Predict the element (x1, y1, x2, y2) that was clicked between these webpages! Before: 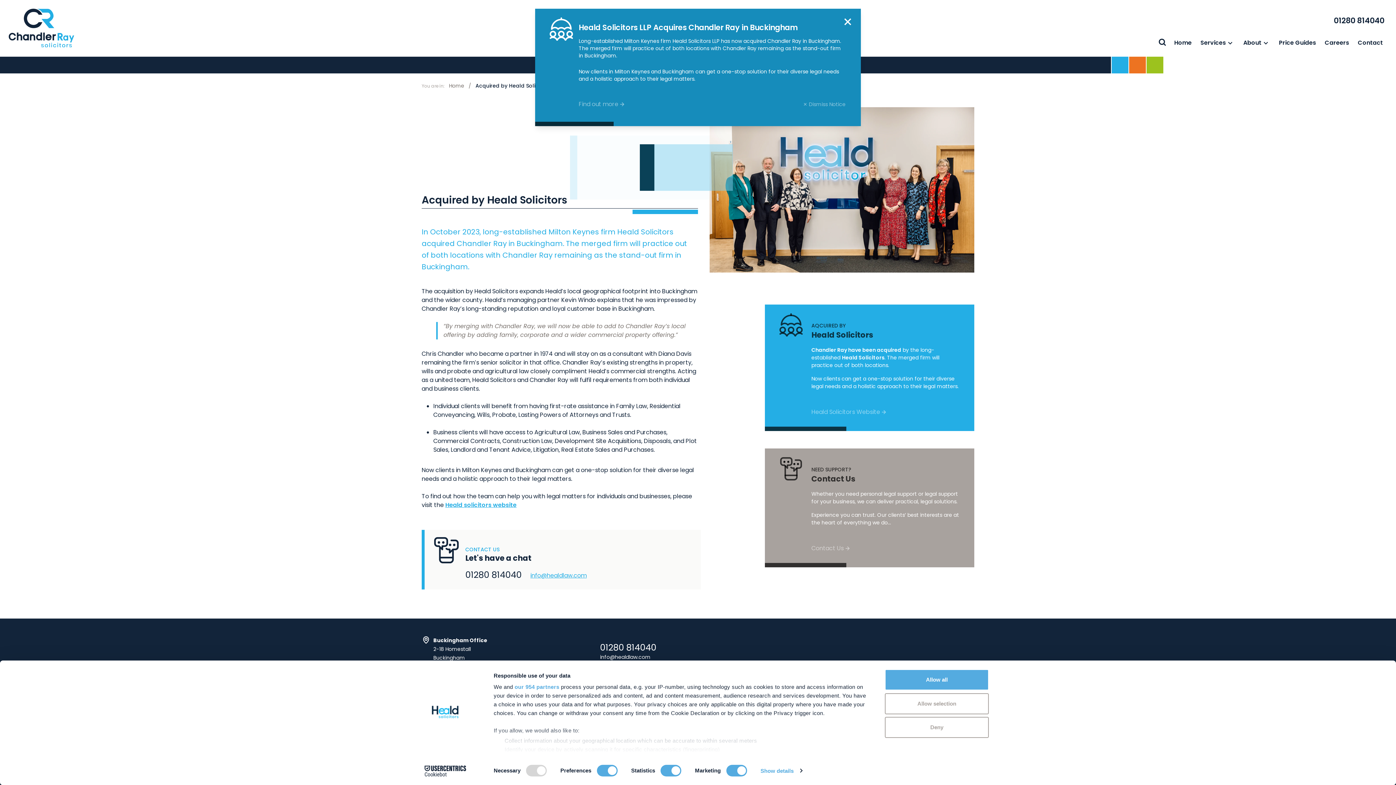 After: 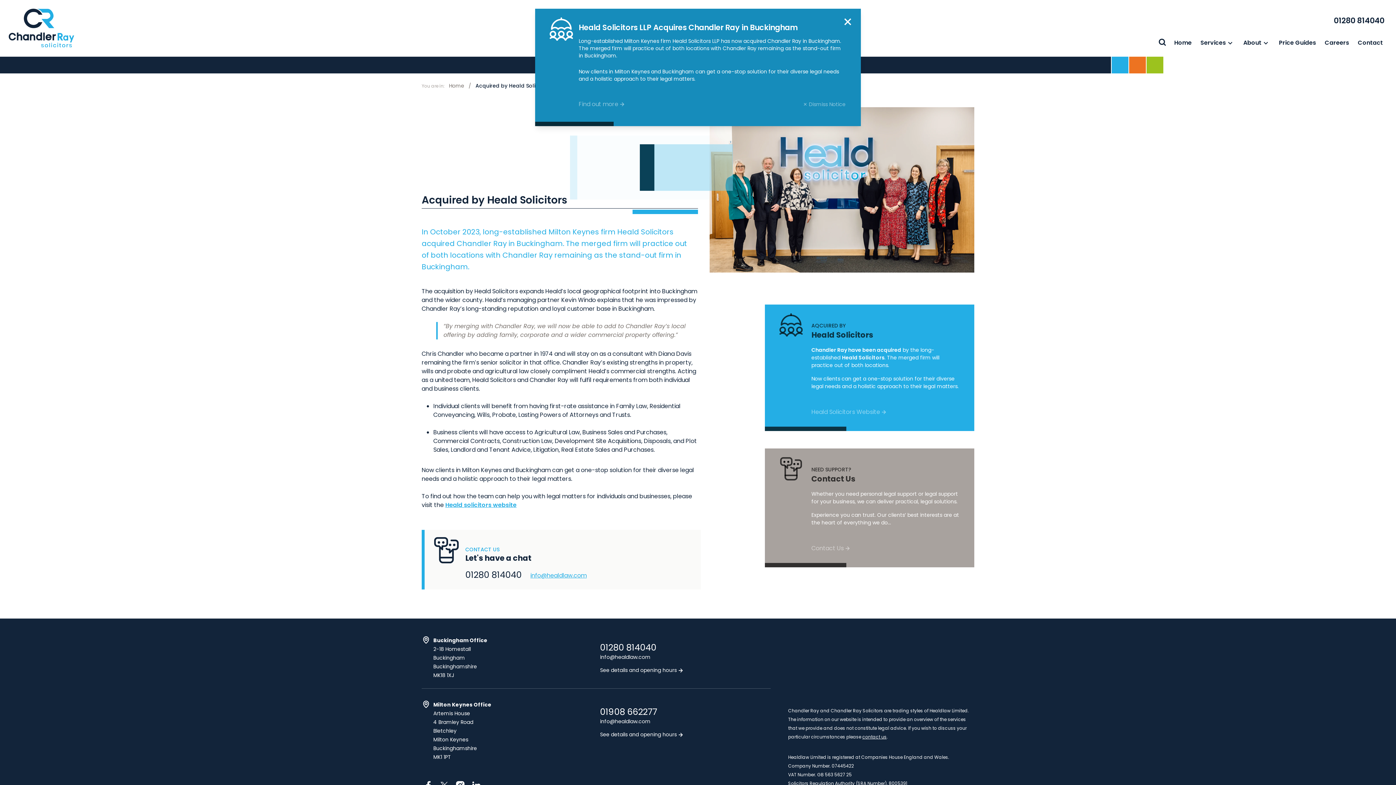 Action: label: Acquired by Heald Solicitors bbox: (475, 82, 550, 89)